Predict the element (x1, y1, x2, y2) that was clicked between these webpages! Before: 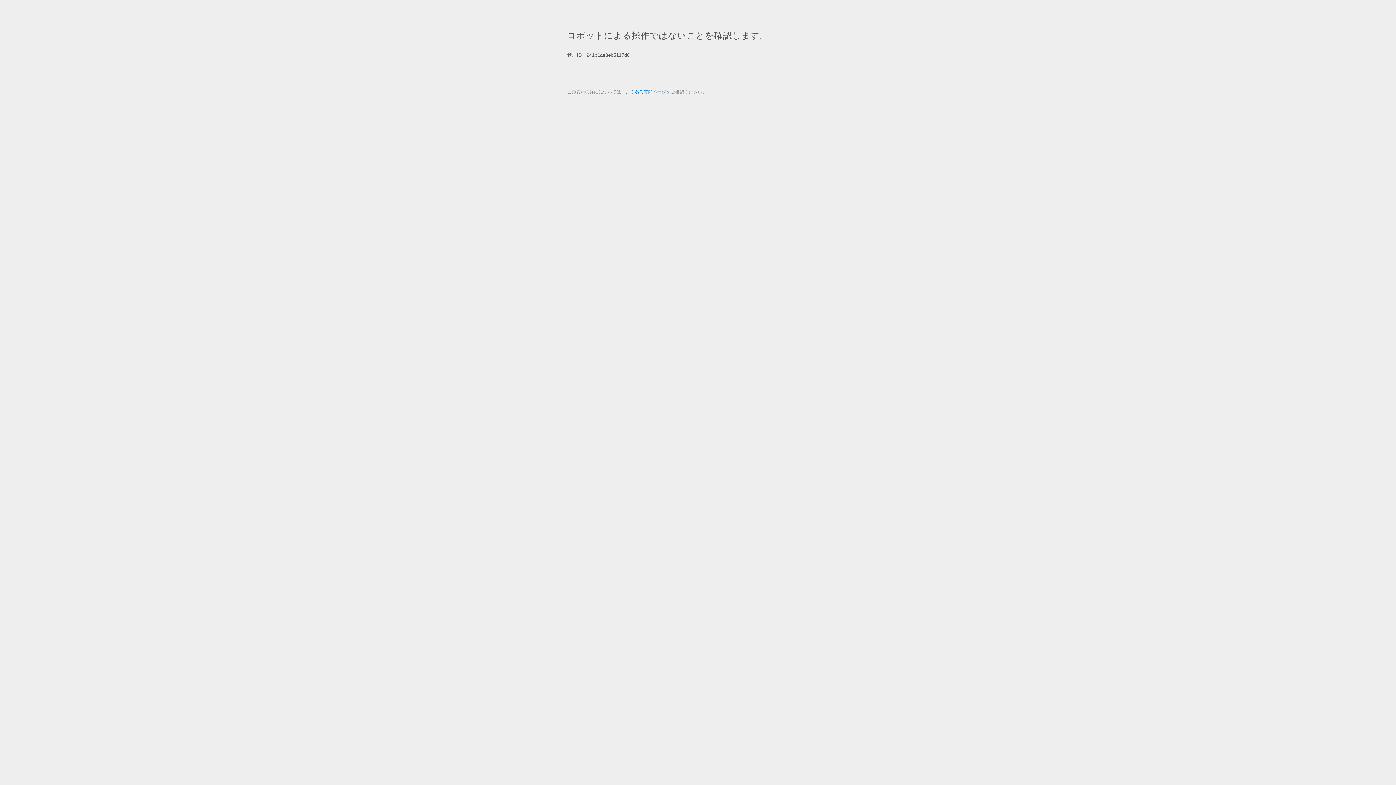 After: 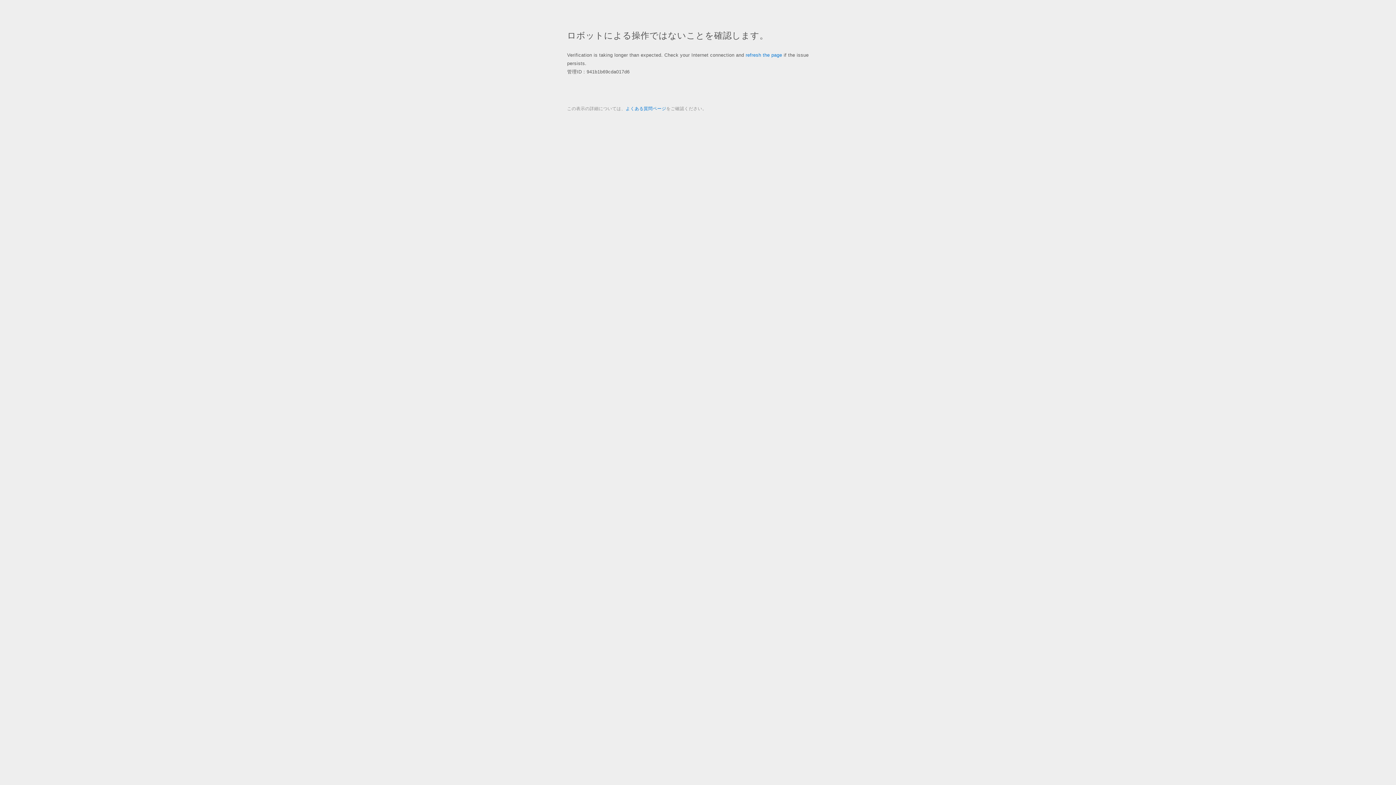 Action: label: よくある質問ページ bbox: (625, 89, 666, 94)